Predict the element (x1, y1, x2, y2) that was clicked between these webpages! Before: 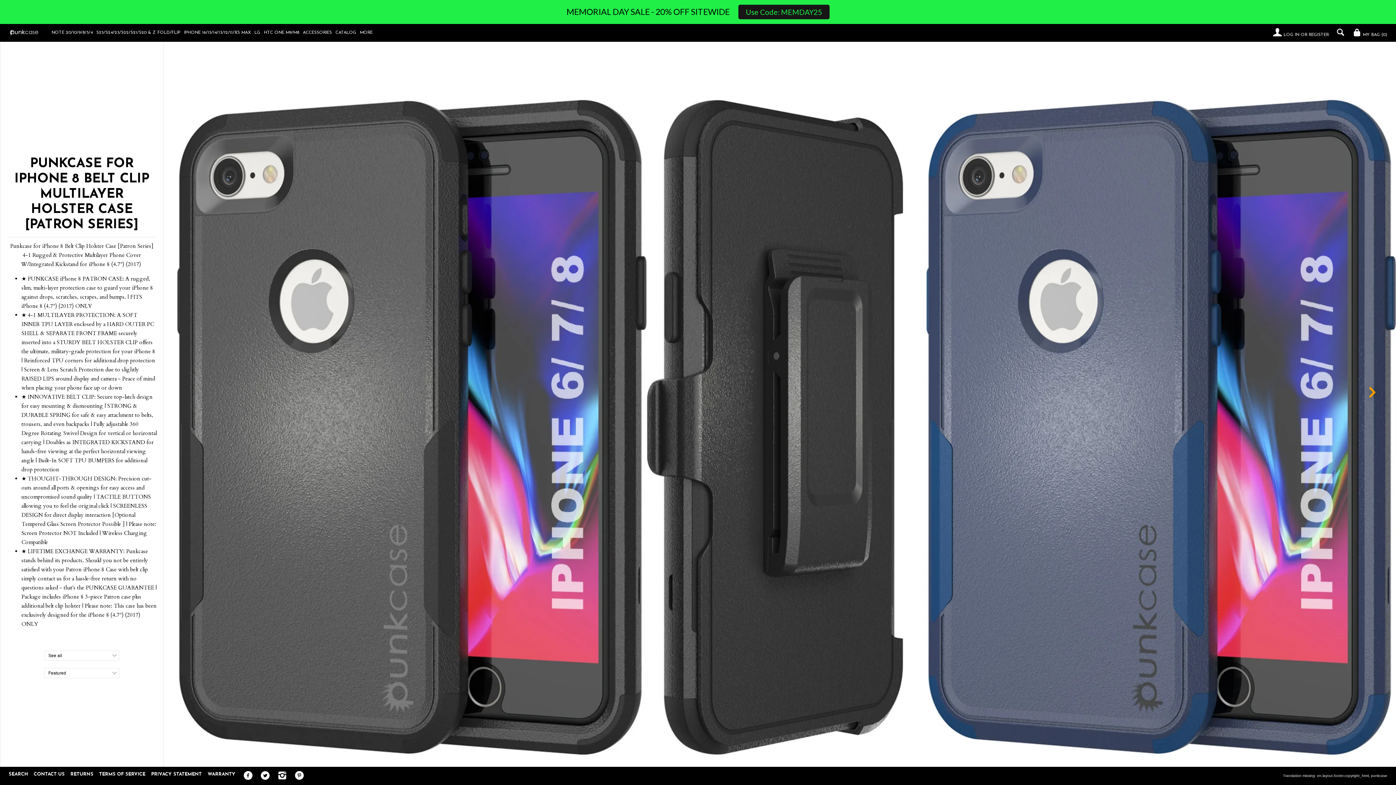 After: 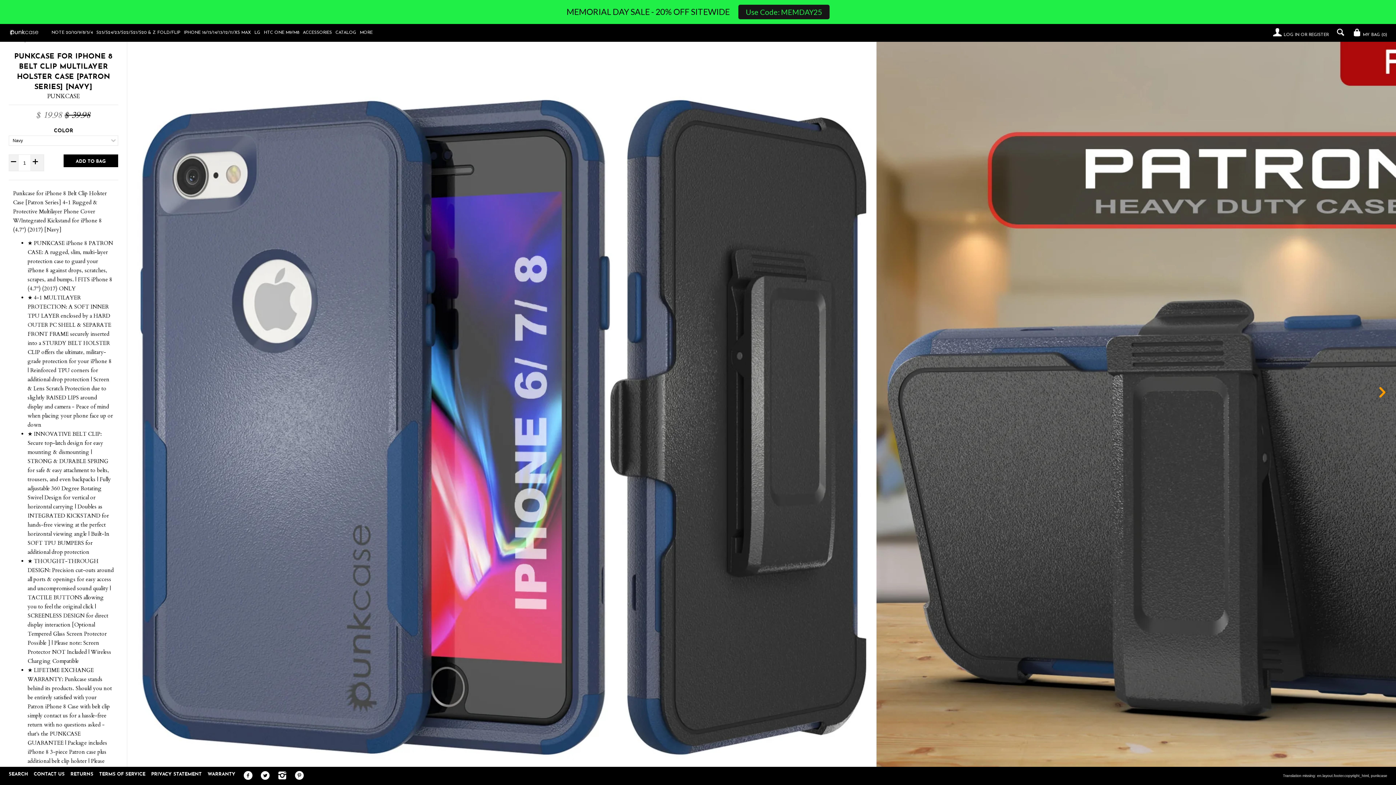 Action: label: PUNKCASE FOR IPHONE 8 BELT CLIP MULTILAYER HOLSTER CASE [PATRON SERIES] [NAVY] bbox: (1057, 750, 1518, 759)